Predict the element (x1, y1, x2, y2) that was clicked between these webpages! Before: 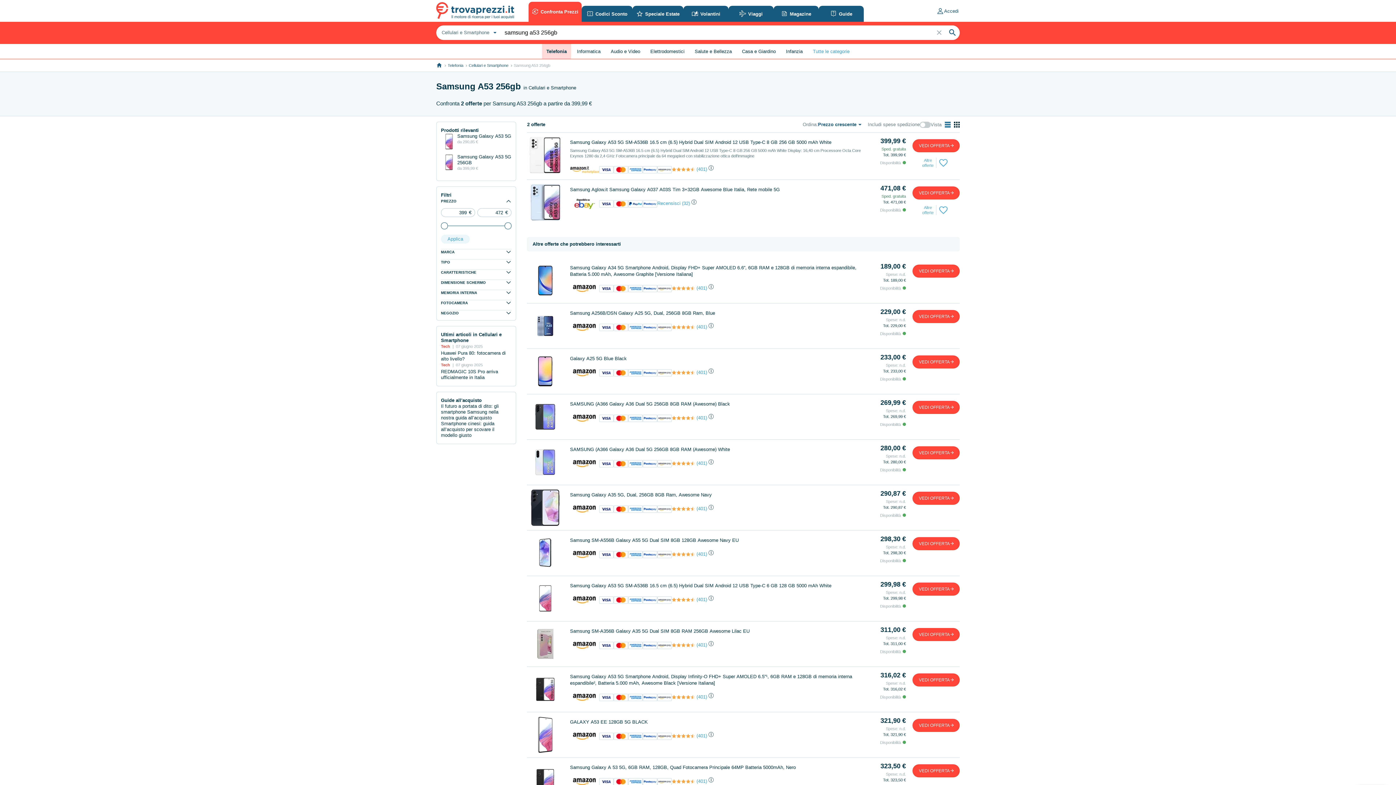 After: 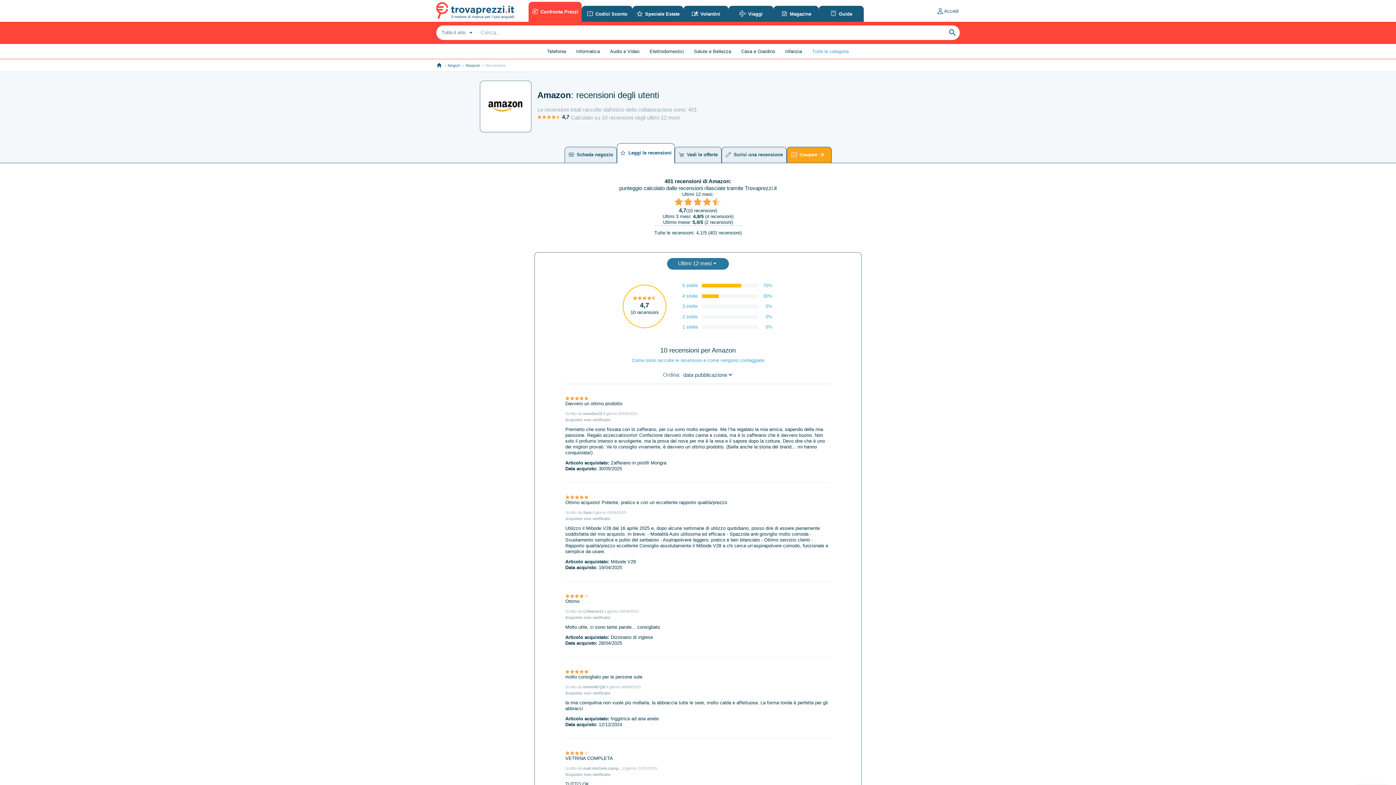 Action: label: (401) bbox: (696, 596, 707, 602)